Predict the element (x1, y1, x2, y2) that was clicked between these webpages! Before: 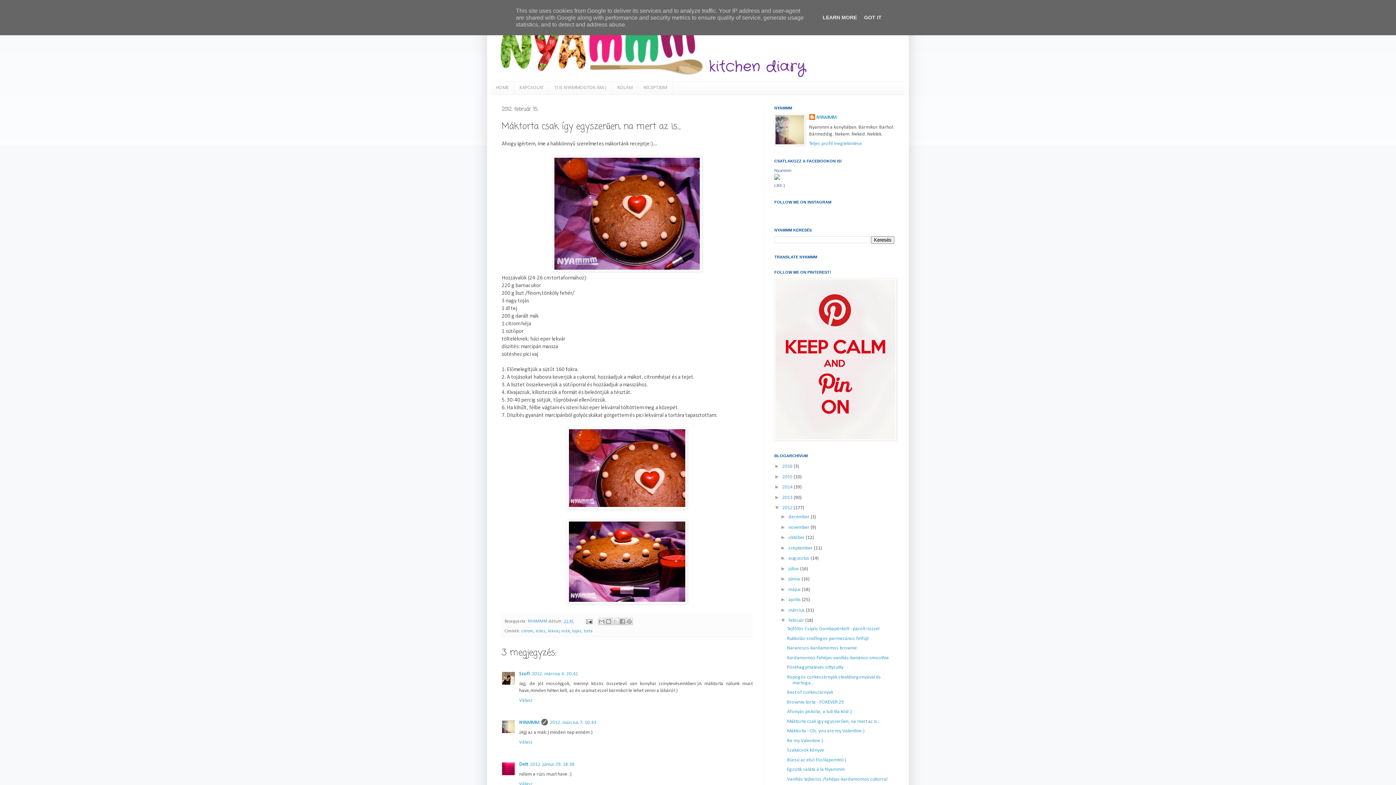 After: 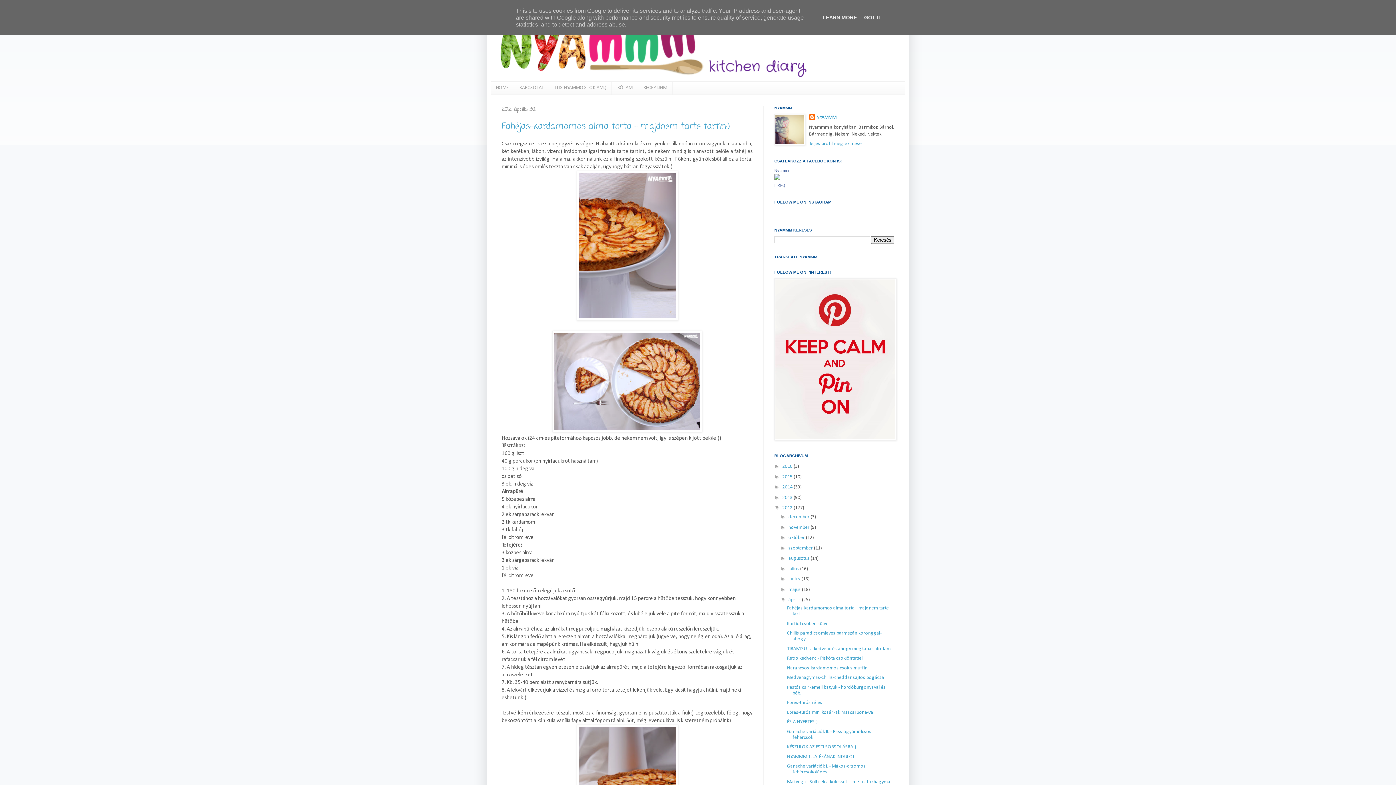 Action: bbox: (788, 597, 802, 603) label: április 